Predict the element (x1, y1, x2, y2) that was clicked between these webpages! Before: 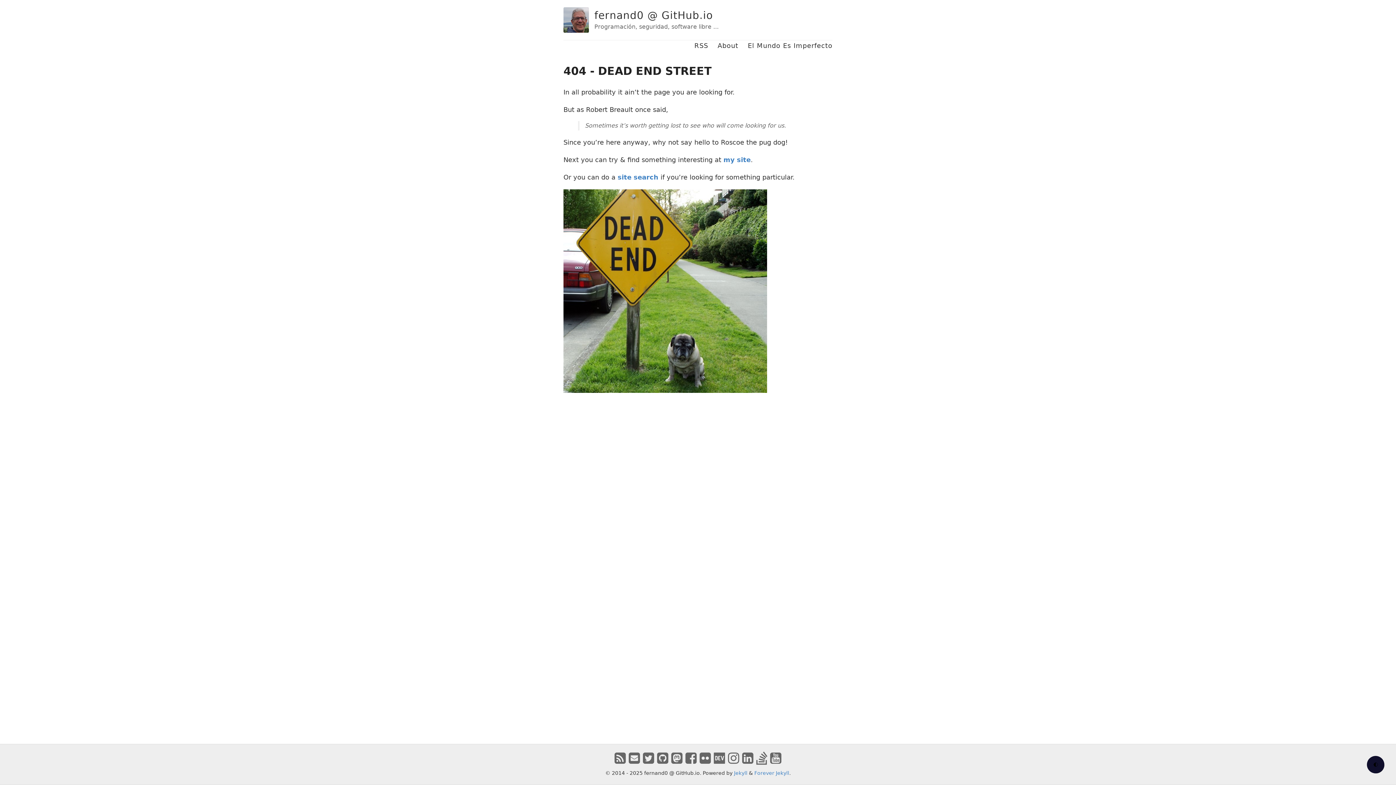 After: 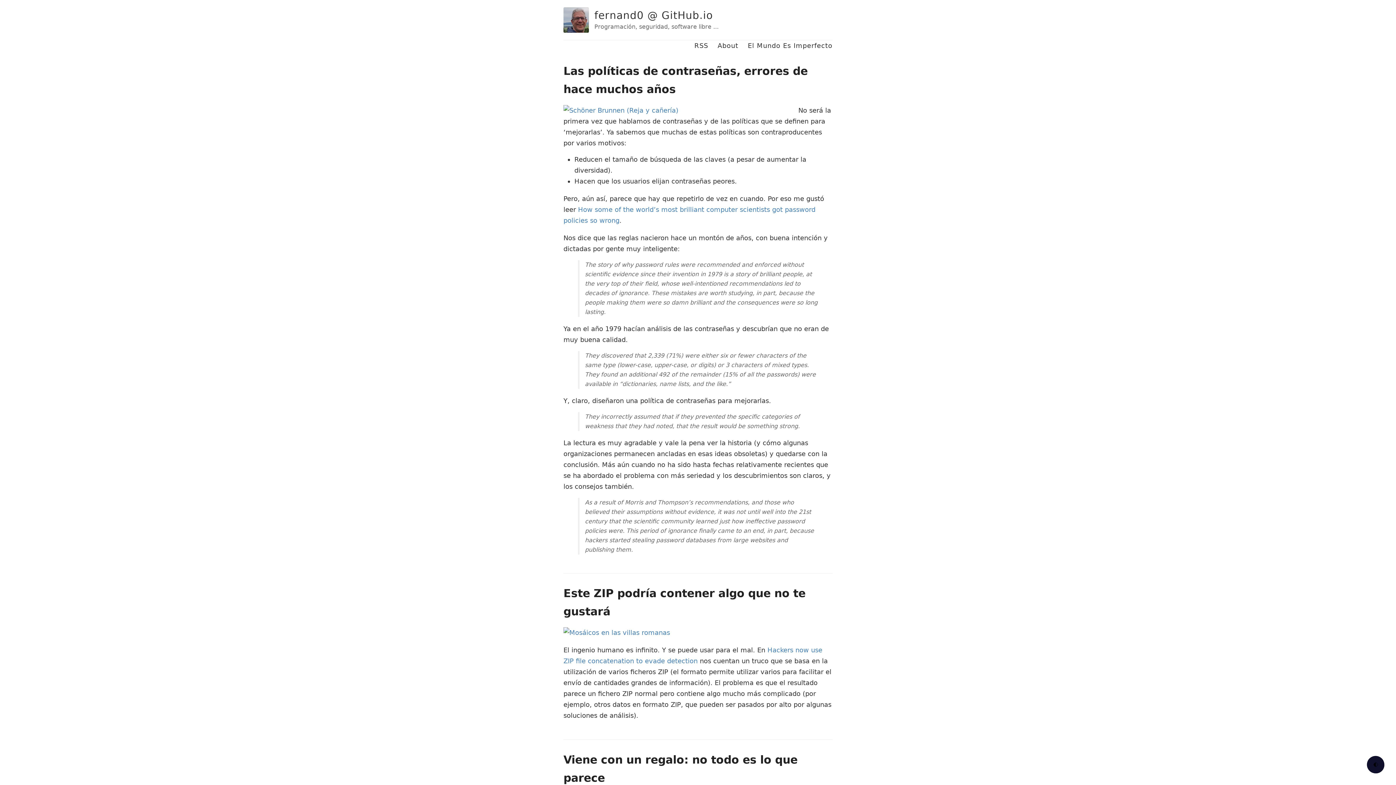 Action: bbox: (563, 7, 589, 32)